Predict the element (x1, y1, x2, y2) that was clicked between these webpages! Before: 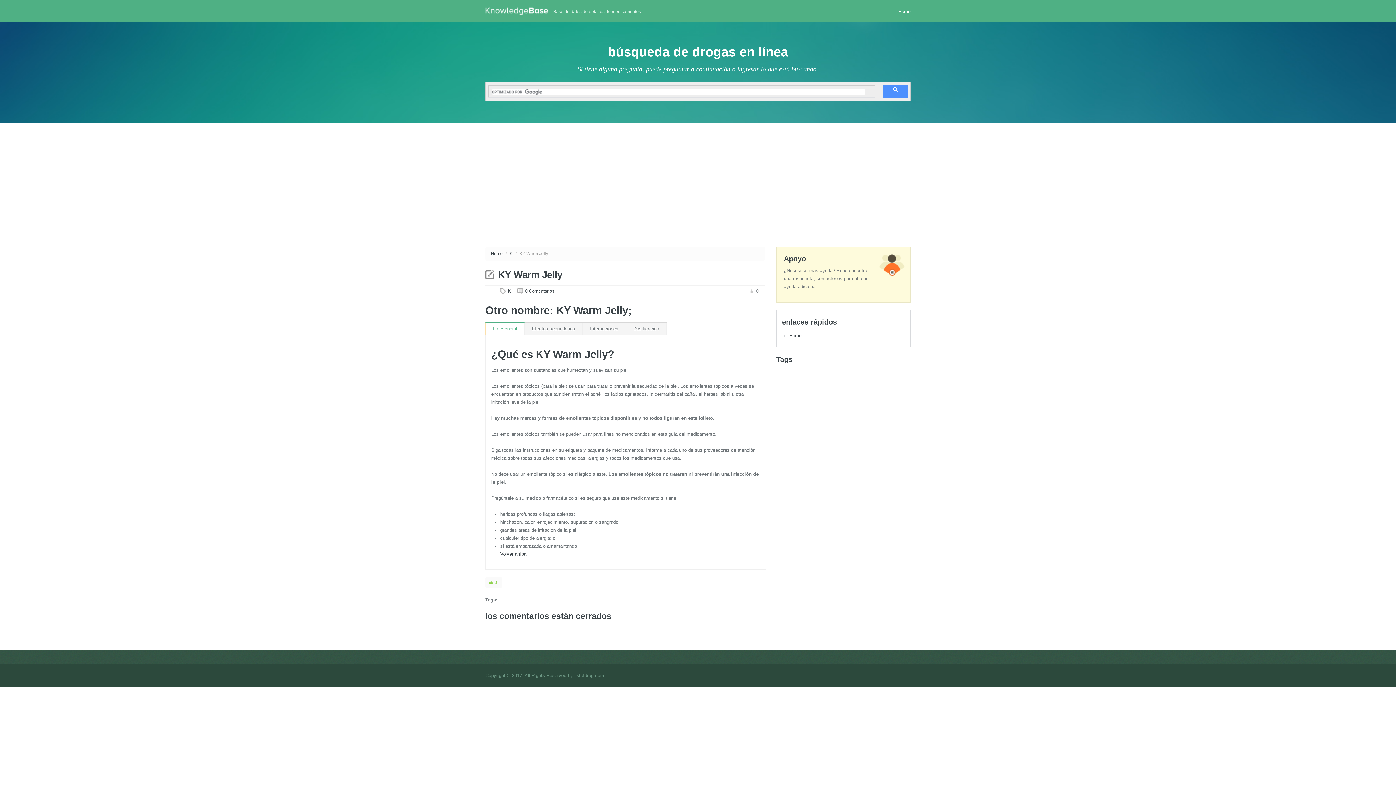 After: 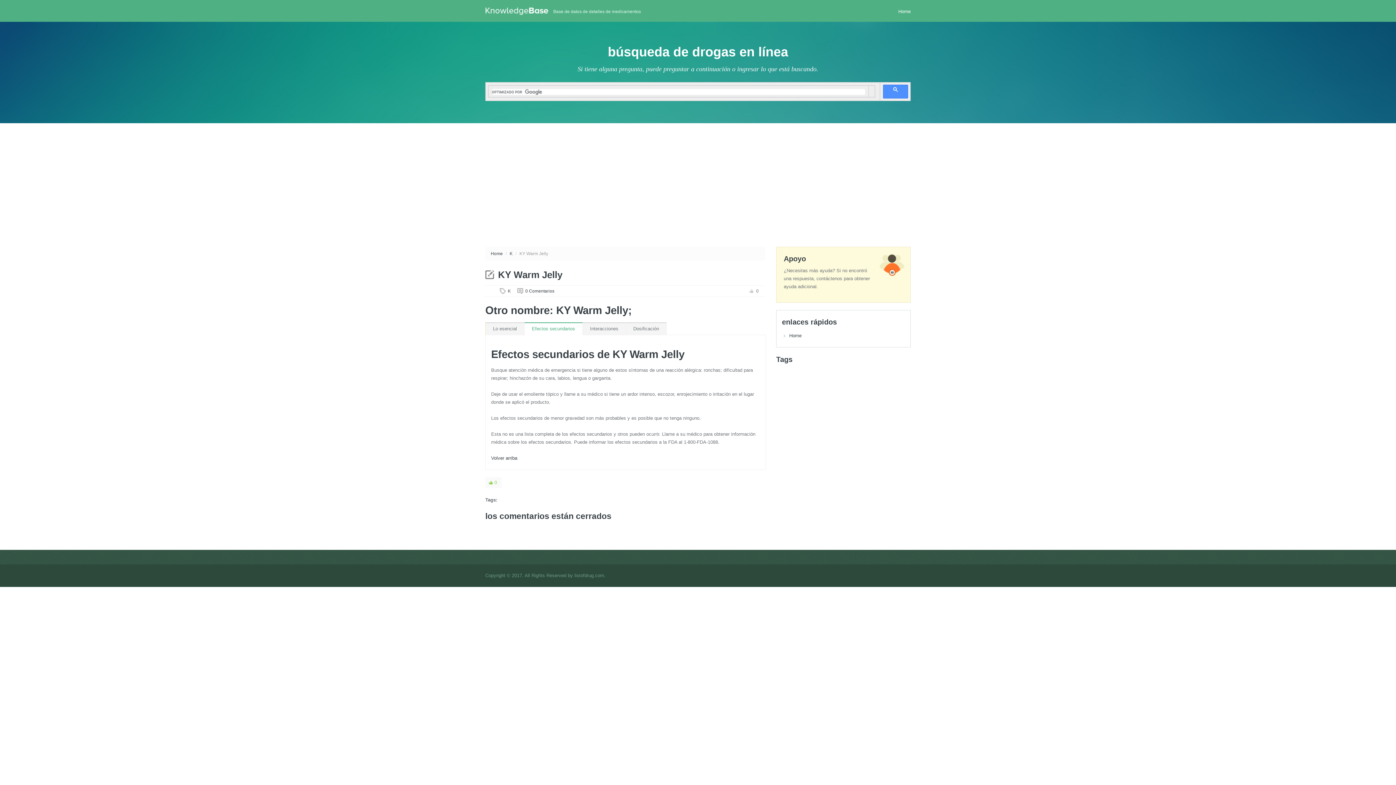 Action: label: Efectos secundarios bbox: (524, 322, 582, 335)